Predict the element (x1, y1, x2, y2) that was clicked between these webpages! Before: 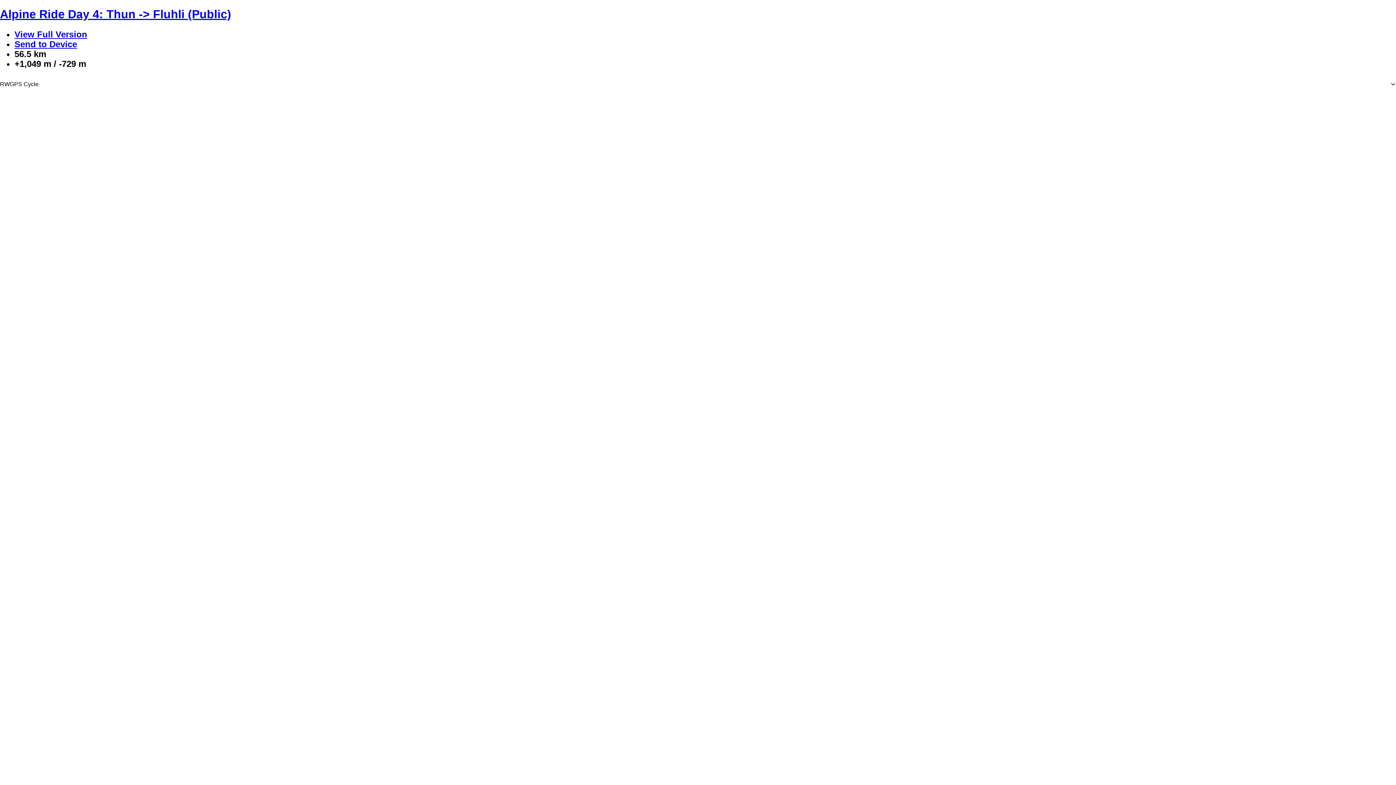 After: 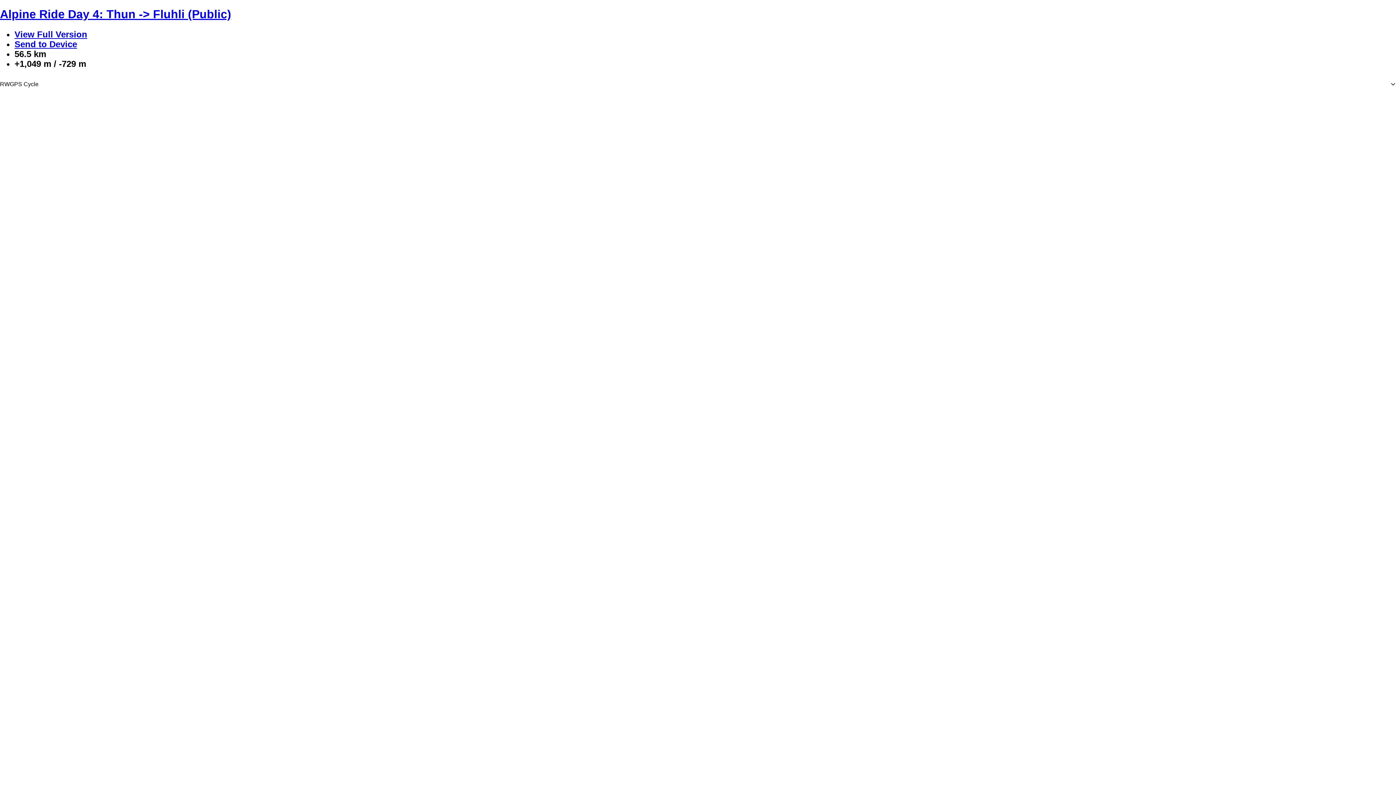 Action: label: Alpine Ride Day 4: Thun -> Fluhli (Public) bbox: (0, 7, 231, 20)